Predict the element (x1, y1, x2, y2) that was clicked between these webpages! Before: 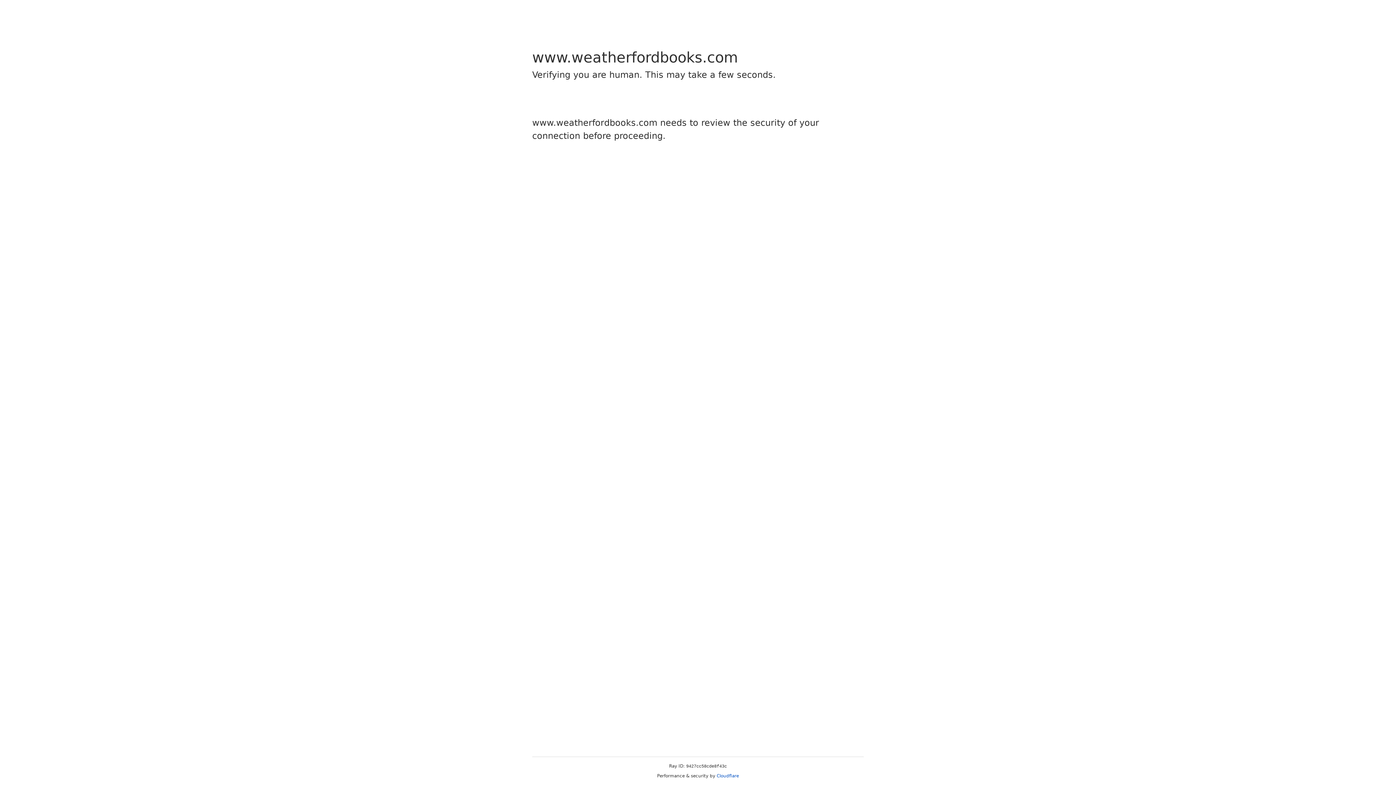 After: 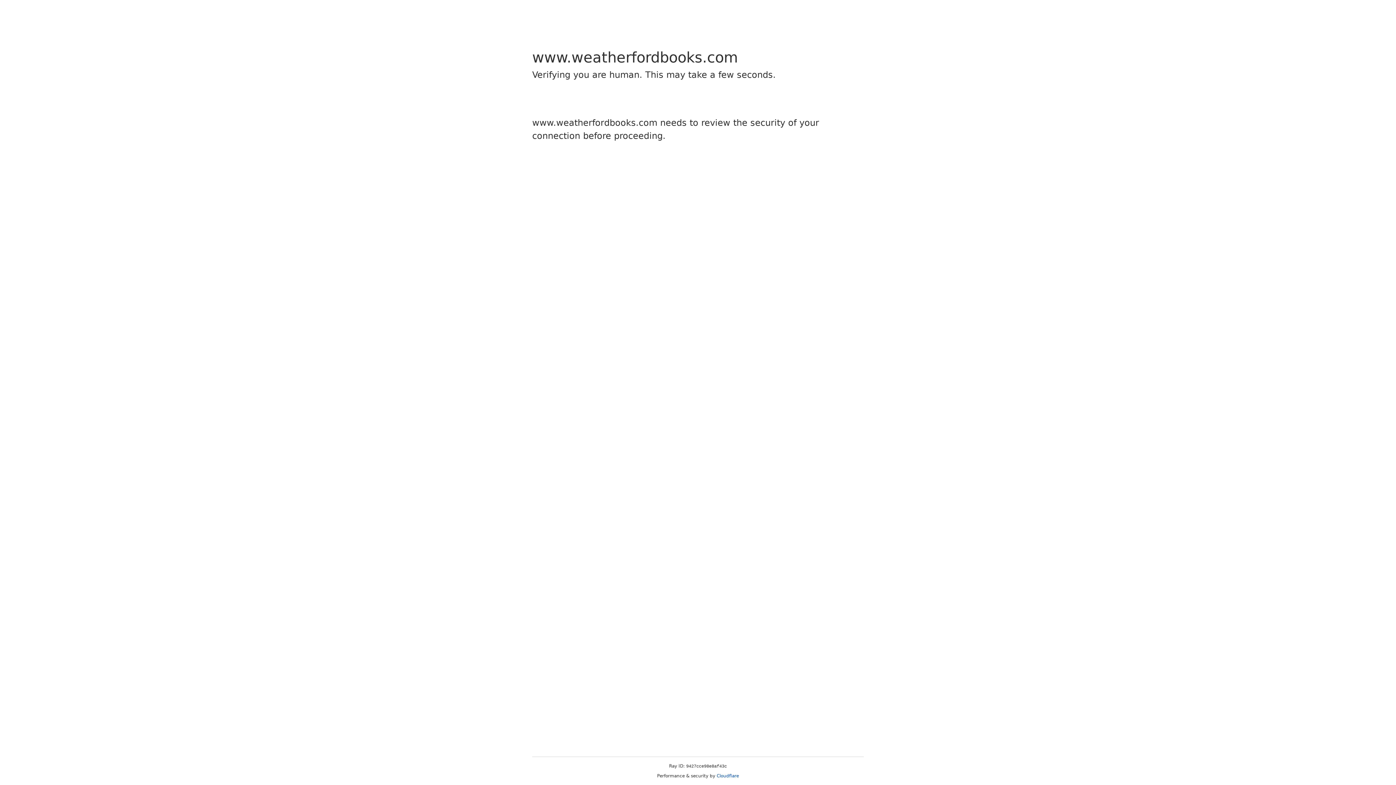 Action: label: Cloudflare bbox: (716, 773, 739, 778)